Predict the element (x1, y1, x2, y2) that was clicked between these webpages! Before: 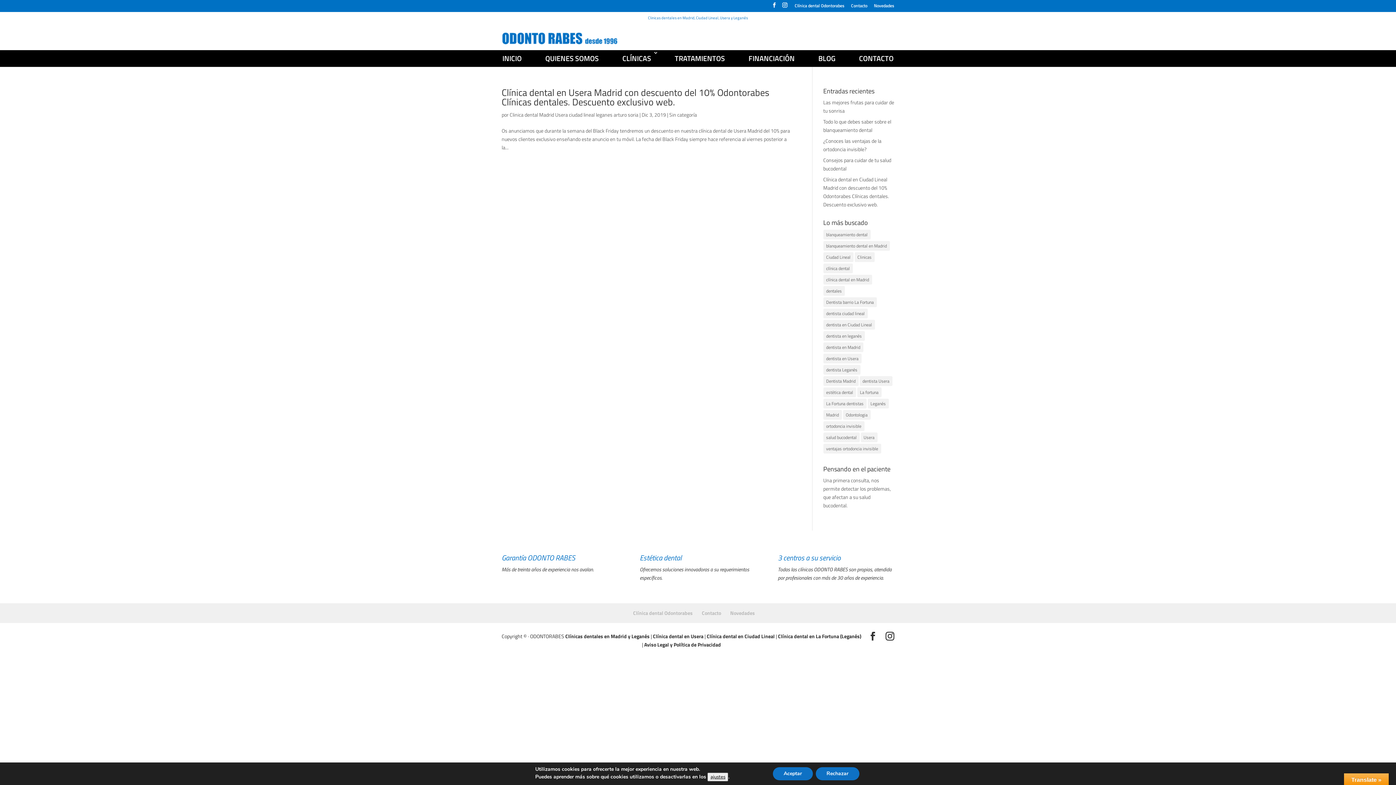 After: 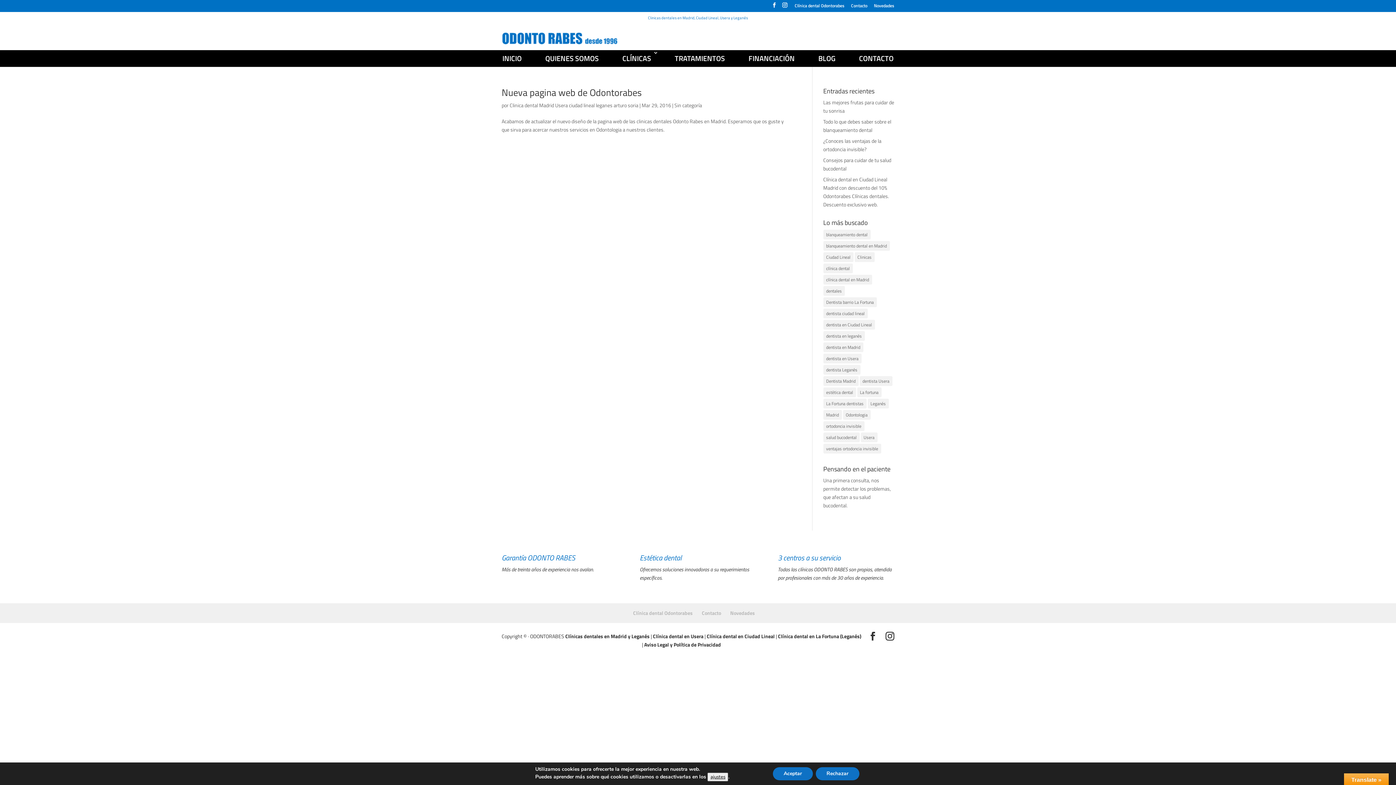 Action: bbox: (843, 410, 870, 419) label: Odontologia (1 elemento)